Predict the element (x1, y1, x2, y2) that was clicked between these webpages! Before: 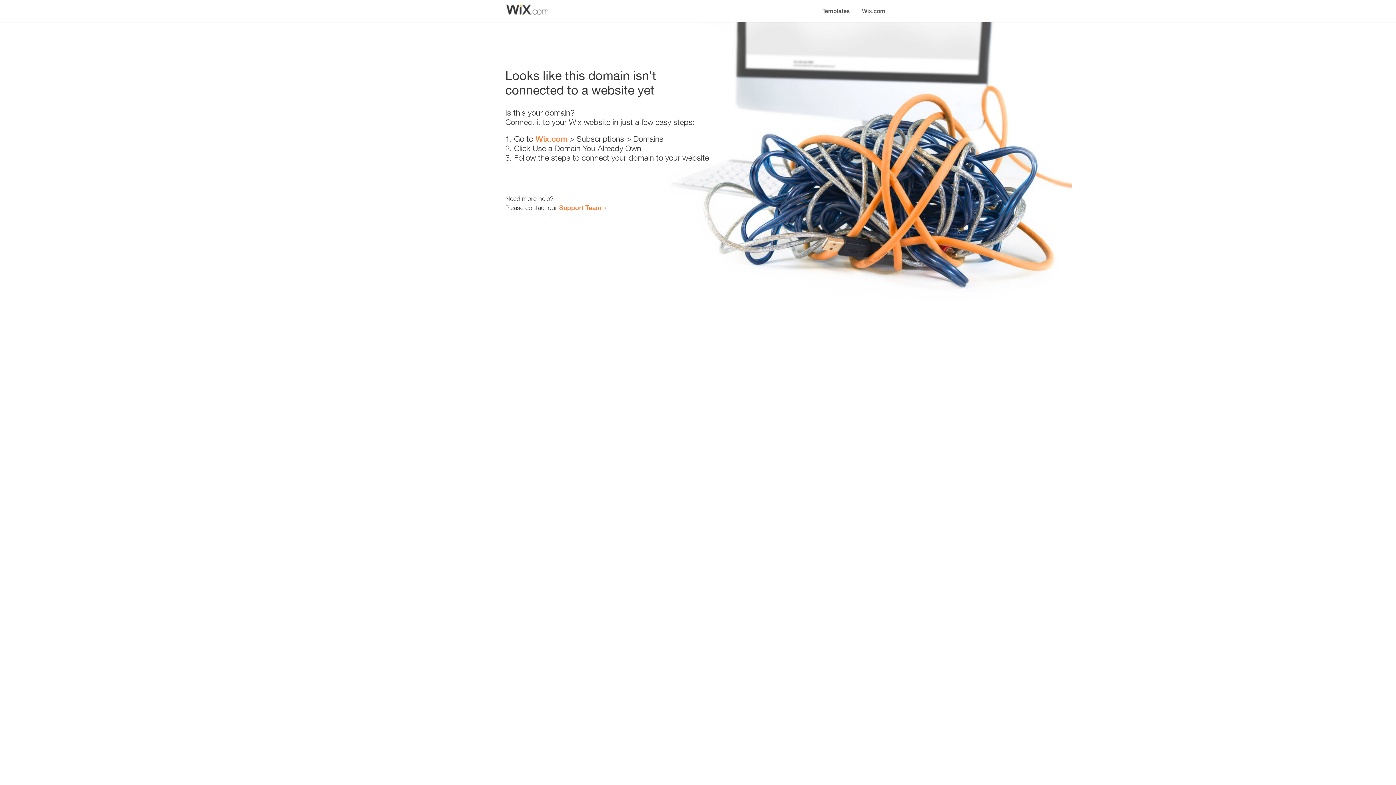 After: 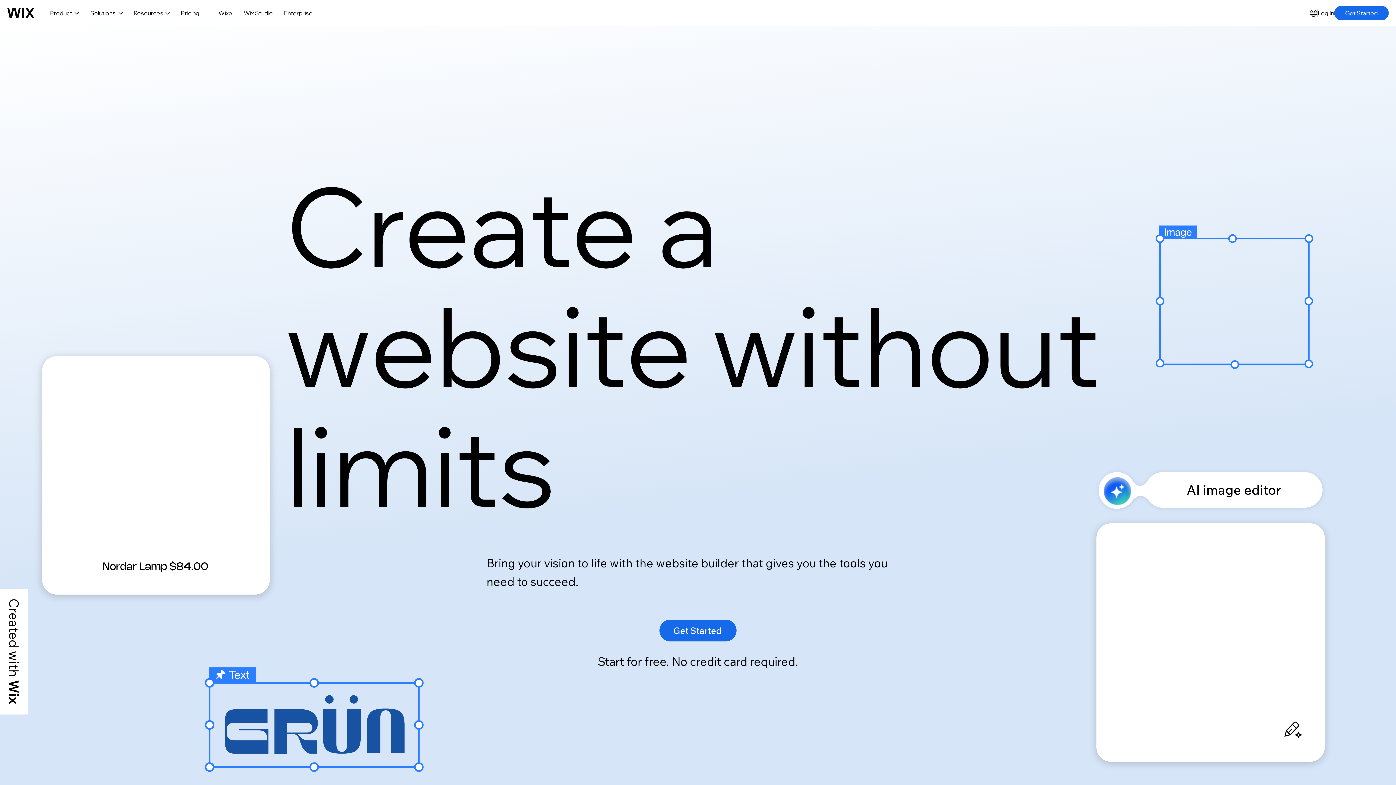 Action: label: Wix.com bbox: (535, 134, 567, 143)